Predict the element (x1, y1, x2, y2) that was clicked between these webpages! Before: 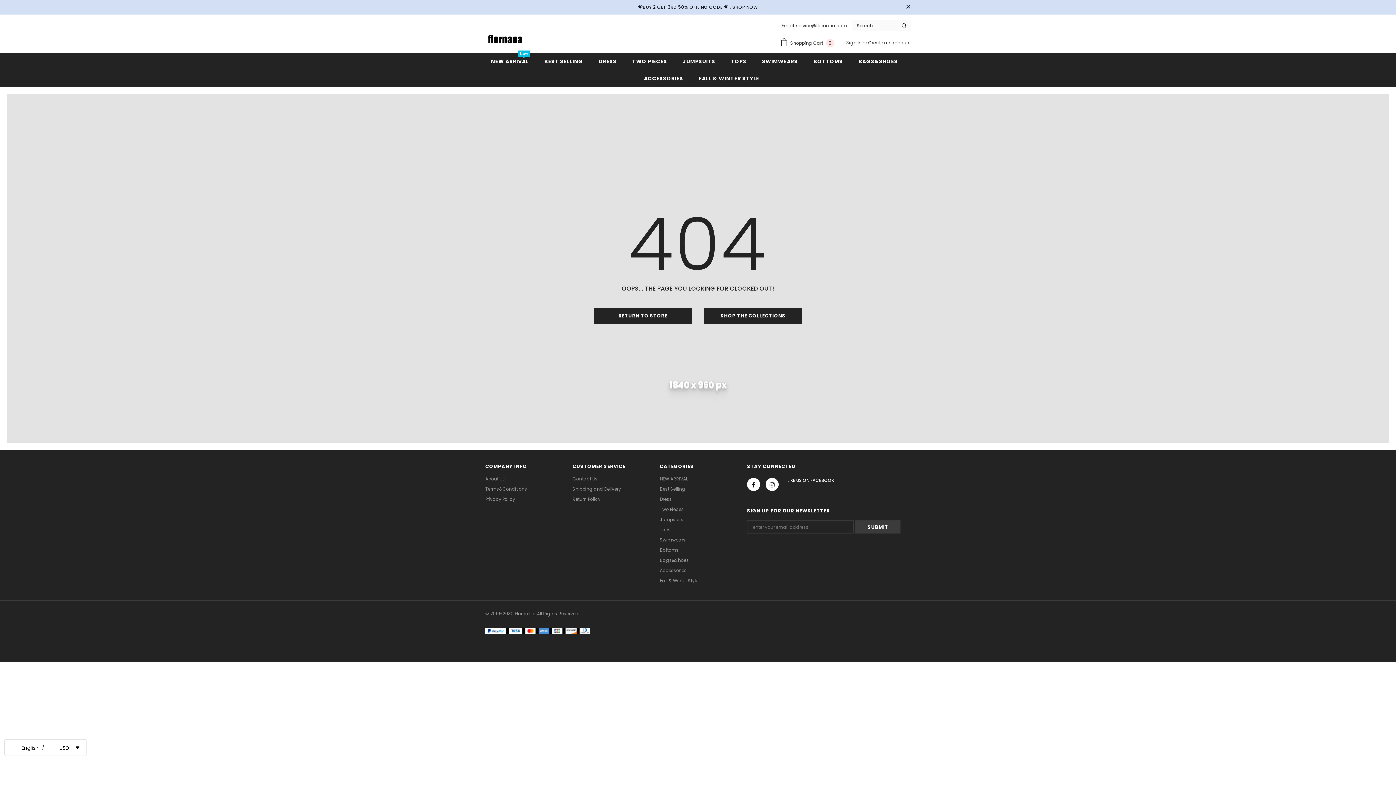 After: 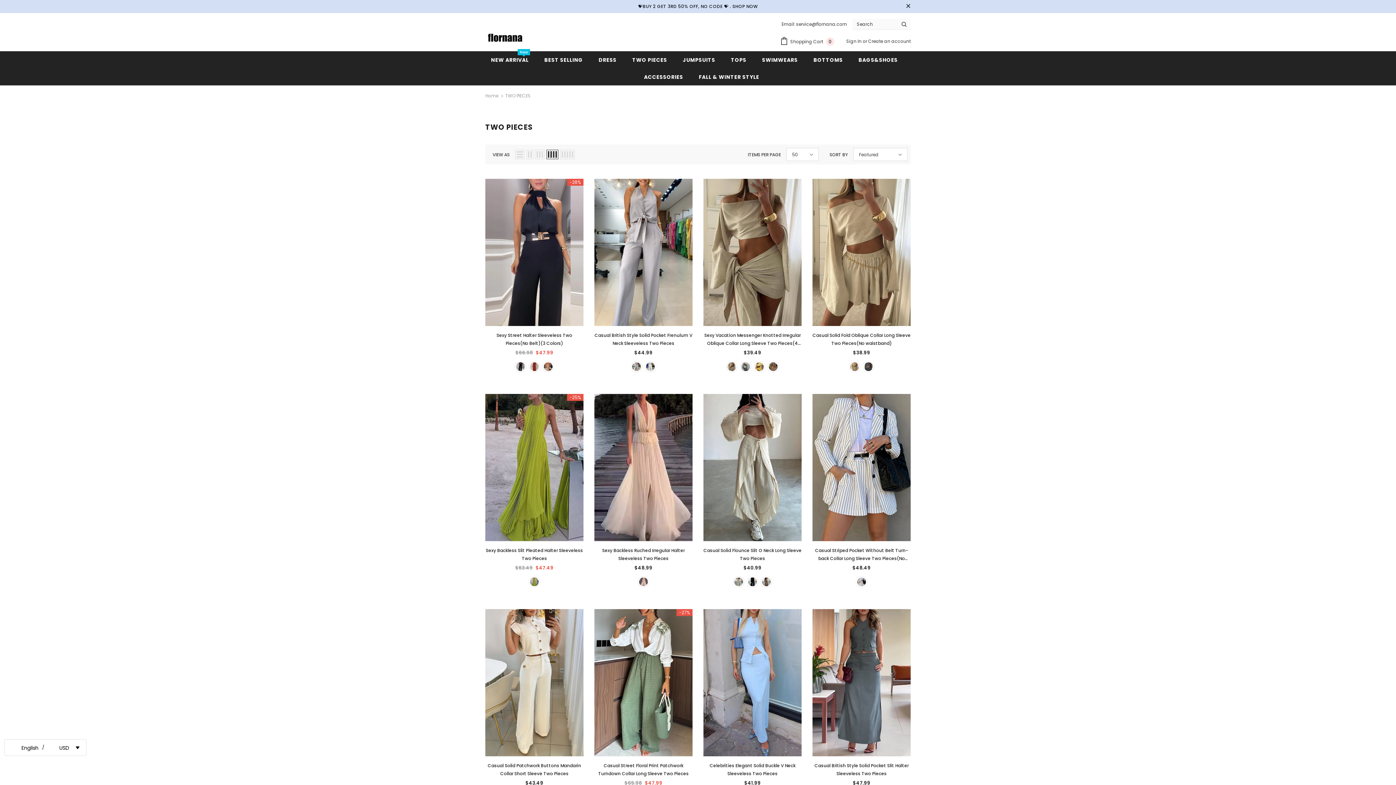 Action: bbox: (632, 52, 667, 69) label: TWO PIECES